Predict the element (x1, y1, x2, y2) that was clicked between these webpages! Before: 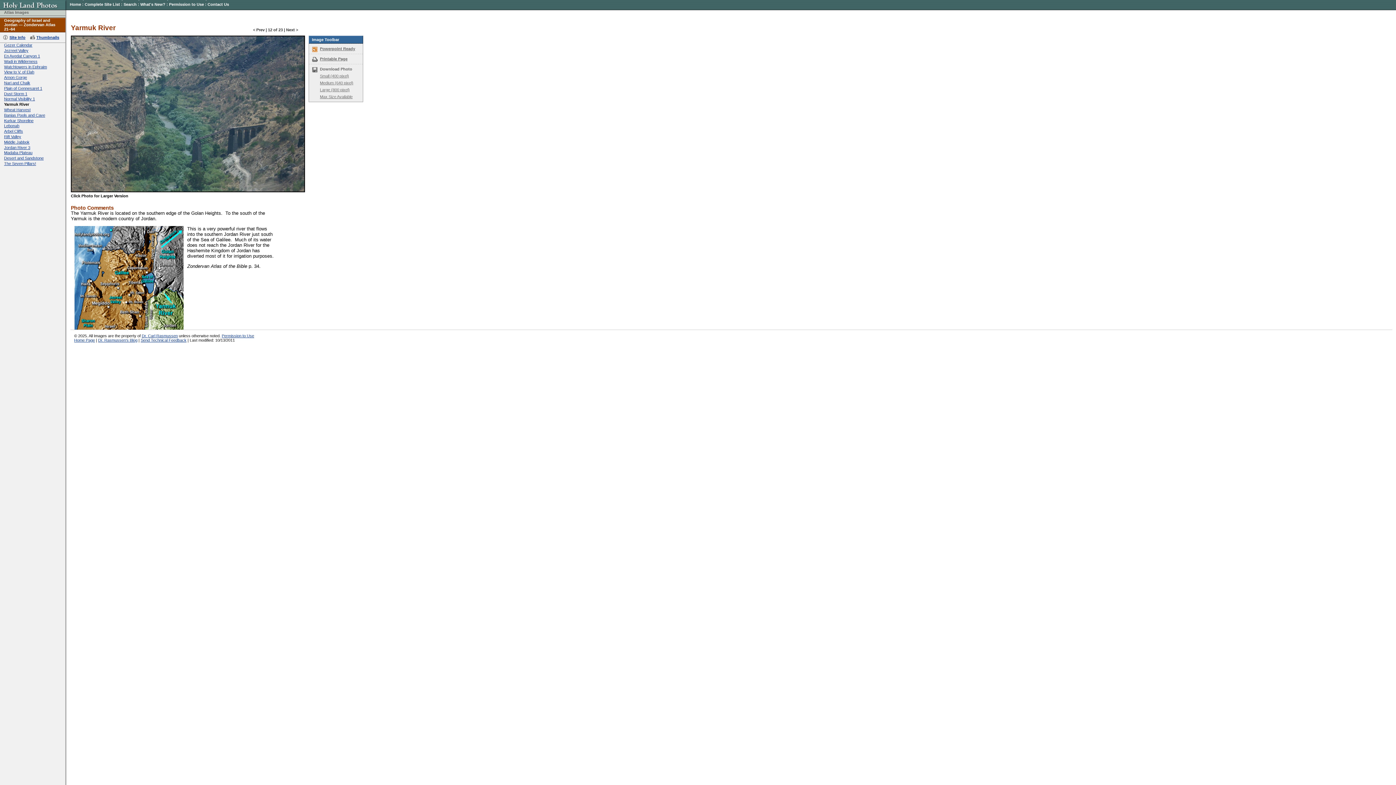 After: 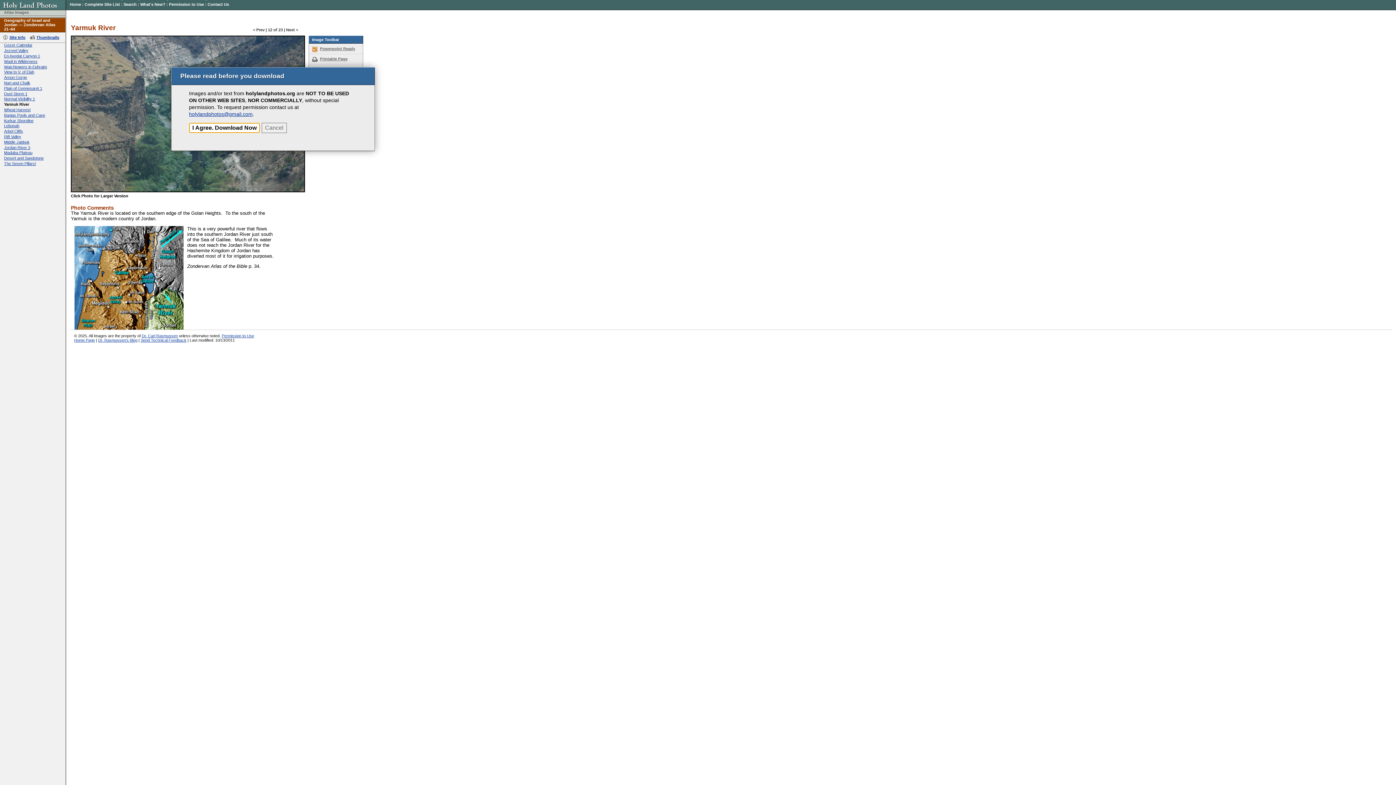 Action: bbox: (320, 80, 353, 85) label: Medium (640 pixel)